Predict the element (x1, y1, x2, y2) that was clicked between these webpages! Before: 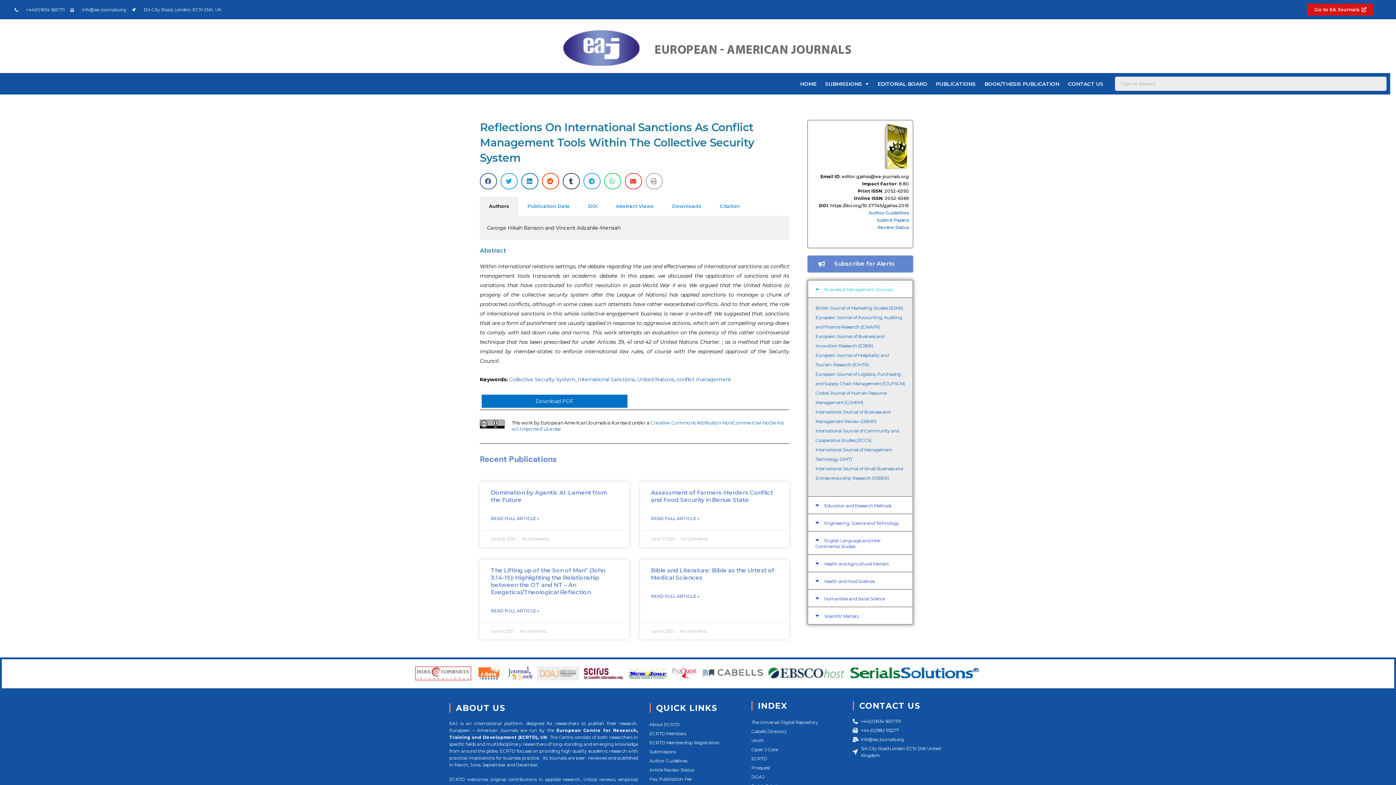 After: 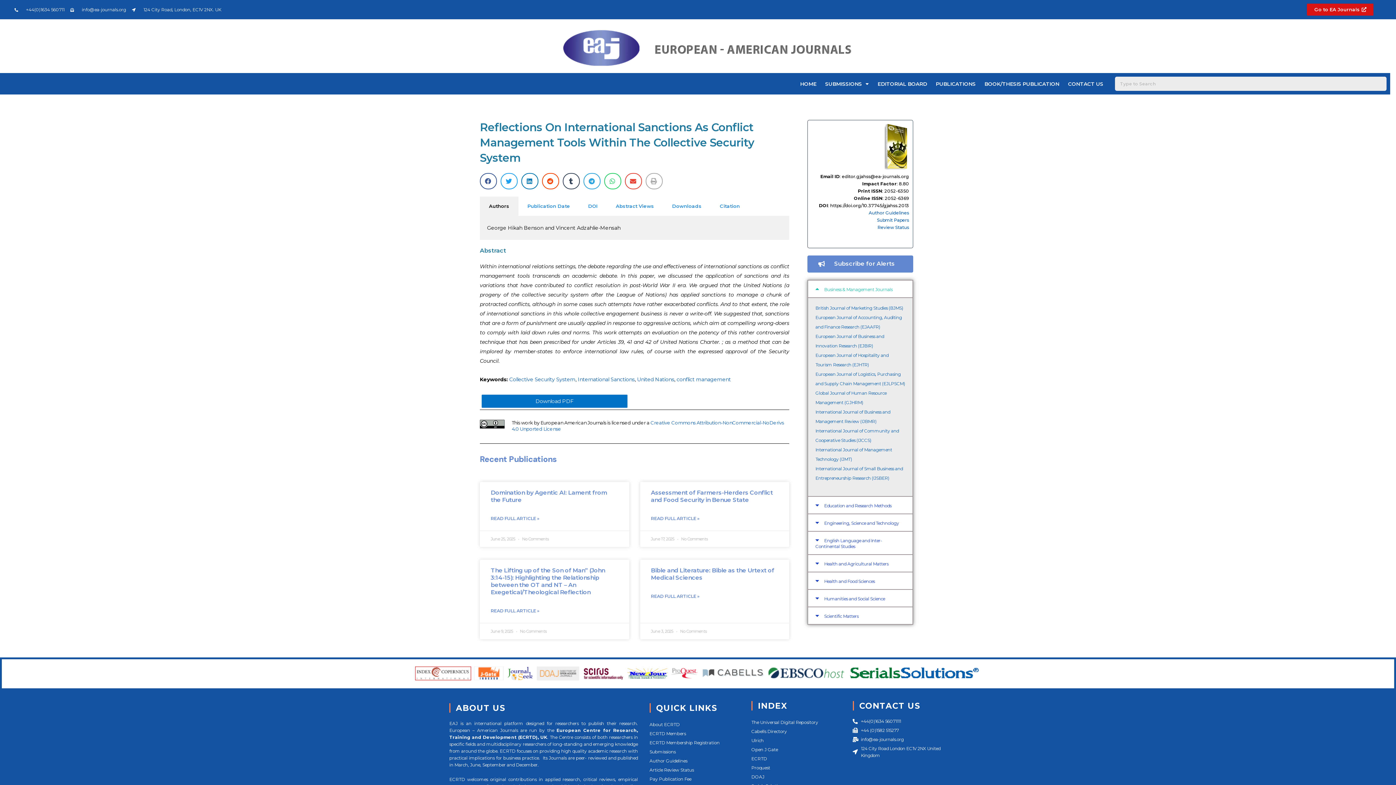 Action: bbox: (751, 774, 764, 780) label: DOAJ